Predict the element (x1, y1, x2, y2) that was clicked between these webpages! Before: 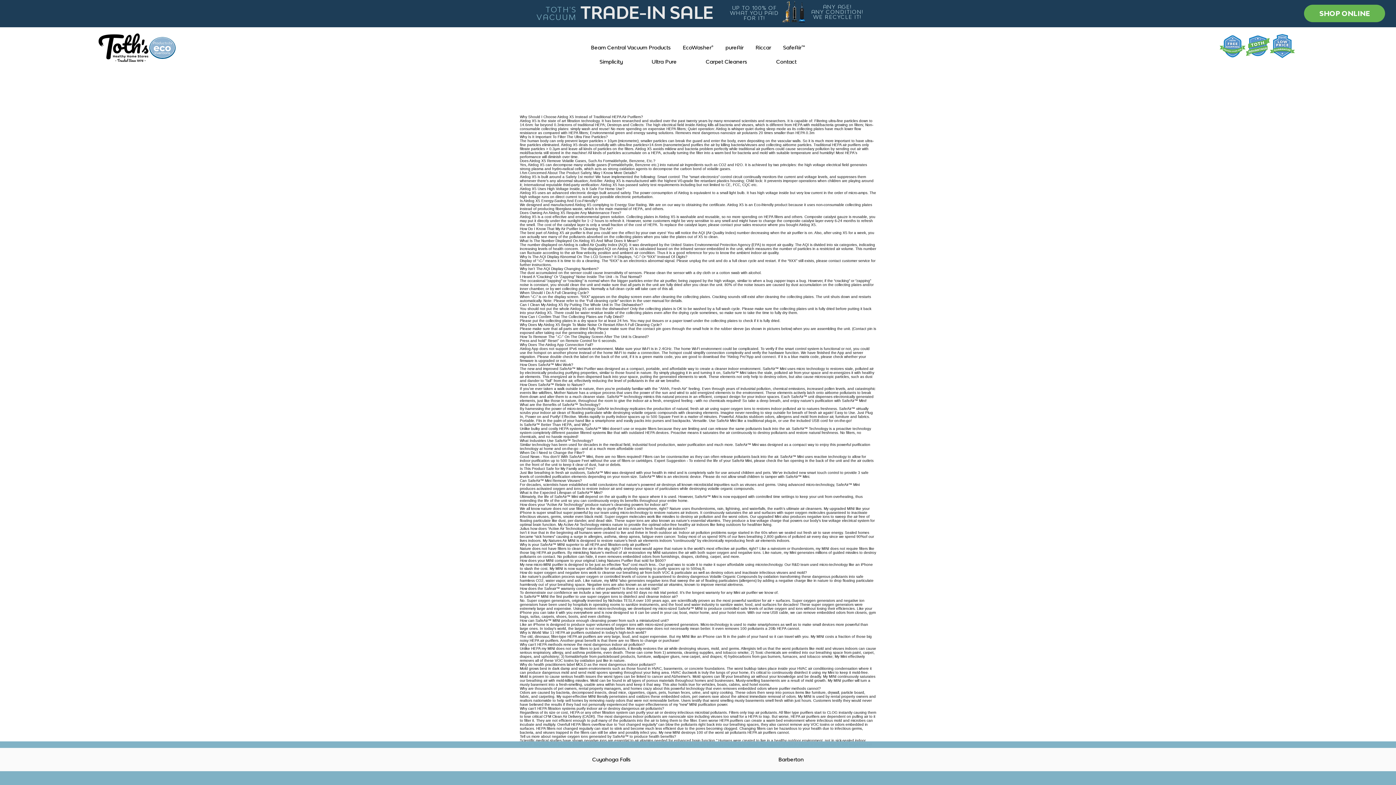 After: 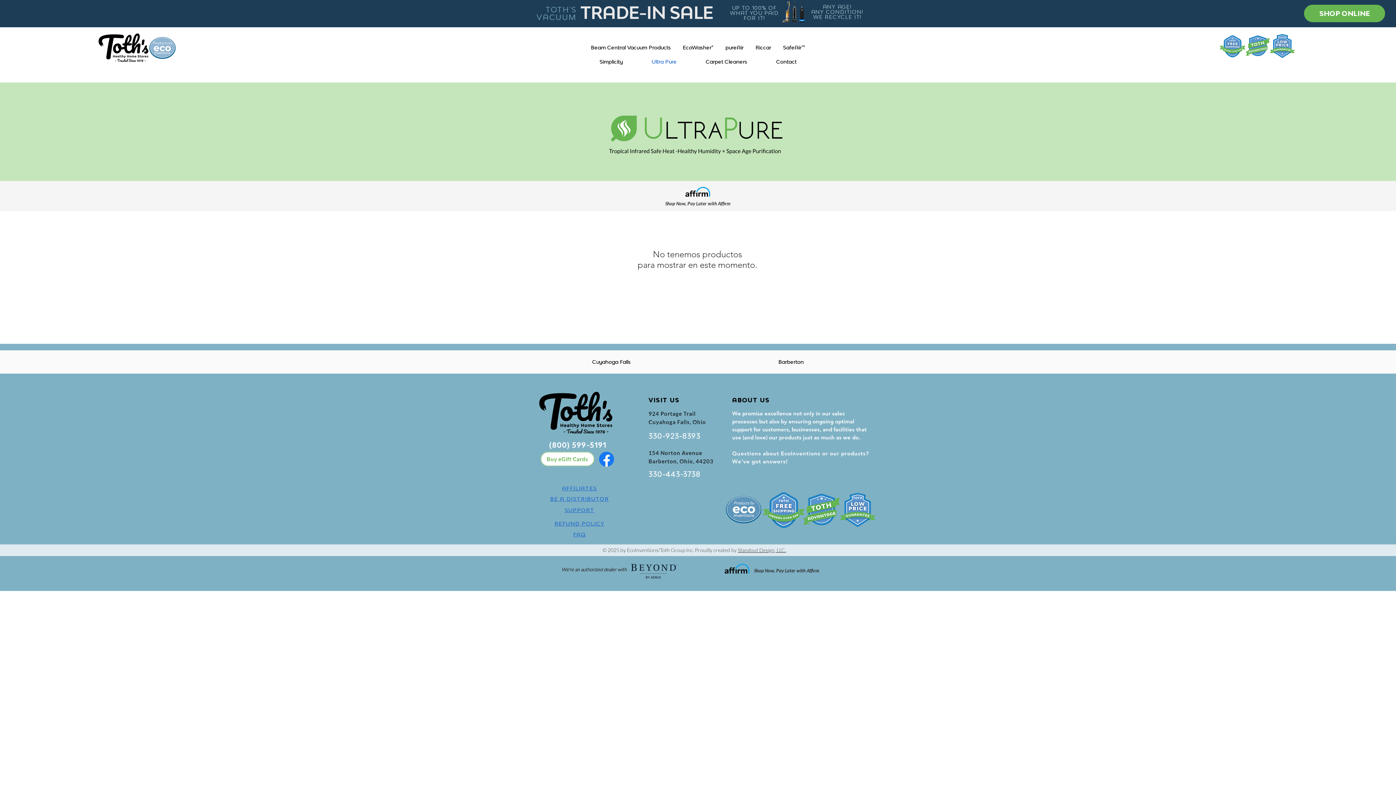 Action: bbox: (638, 55, 690, 67) label: Ultra Pure